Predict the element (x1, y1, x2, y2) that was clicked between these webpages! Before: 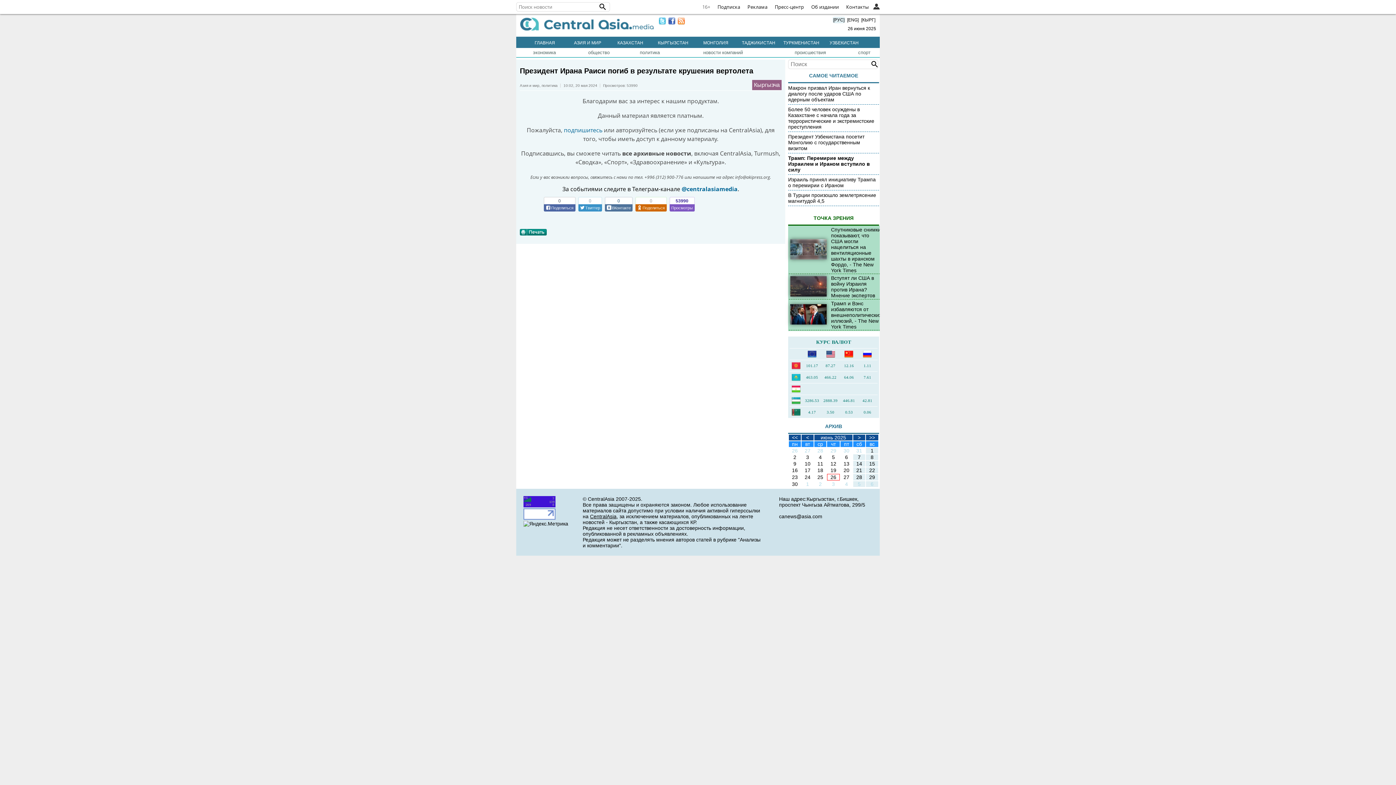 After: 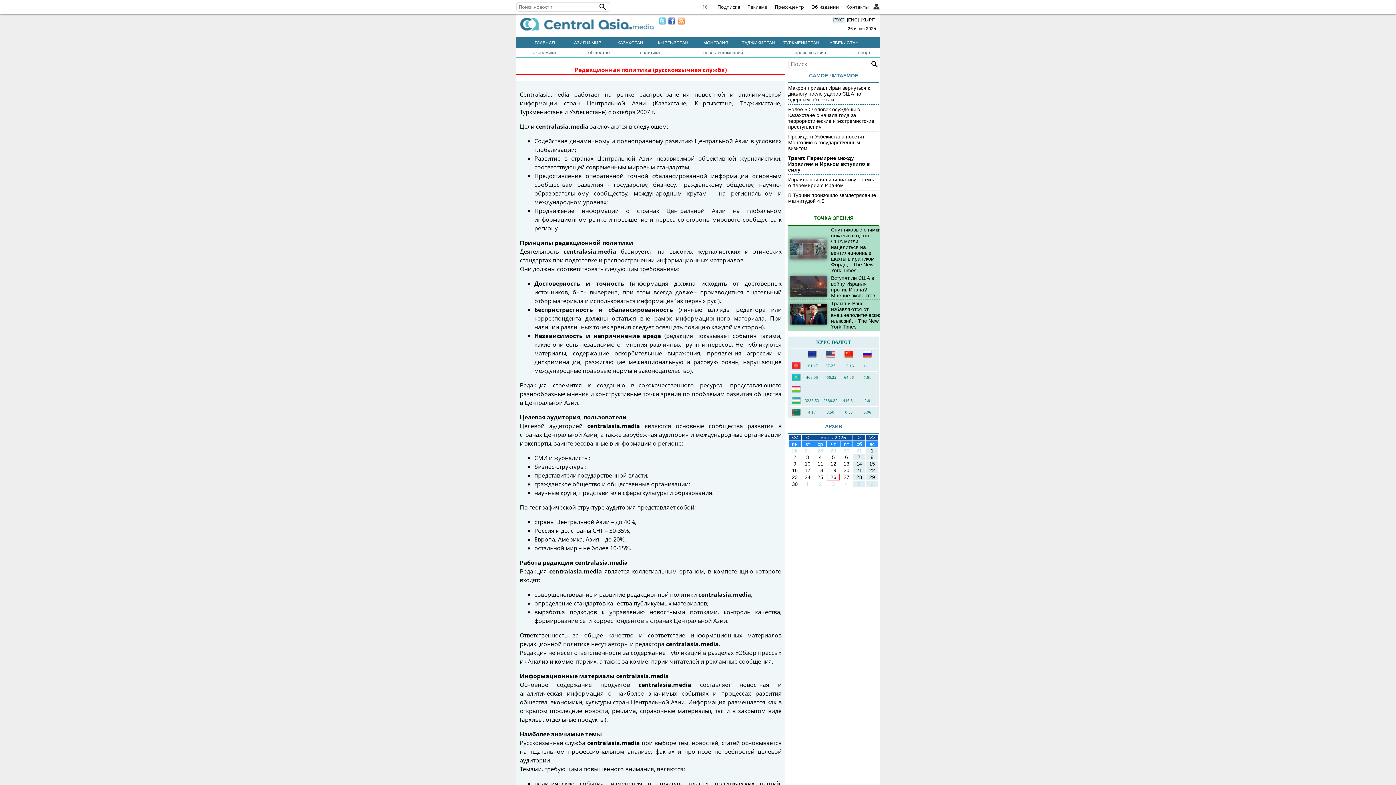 Action: label: Об издании bbox: (811, 3, 839, 10)